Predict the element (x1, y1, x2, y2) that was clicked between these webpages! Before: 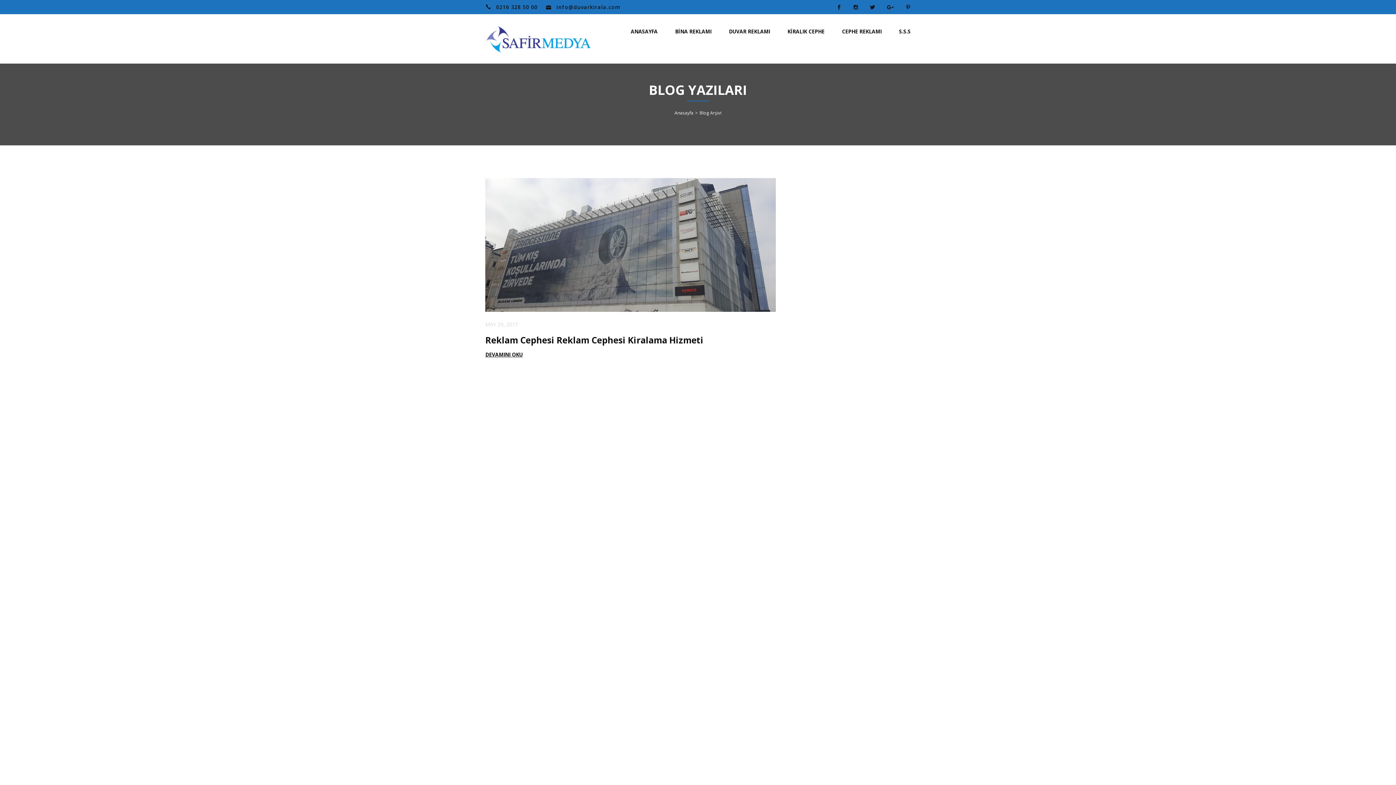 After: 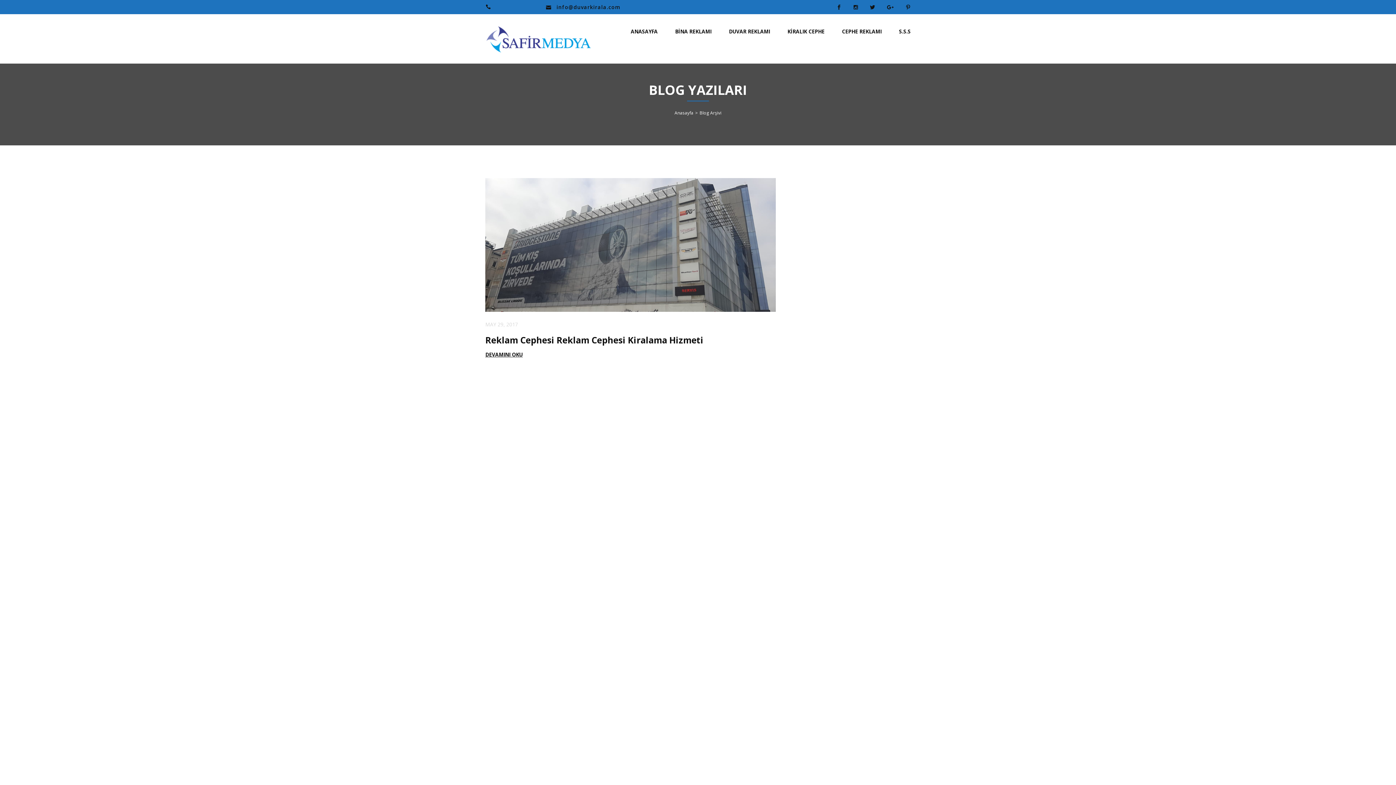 Action: bbox: (496, 3, 537, 10) label: 0216 328 50 00